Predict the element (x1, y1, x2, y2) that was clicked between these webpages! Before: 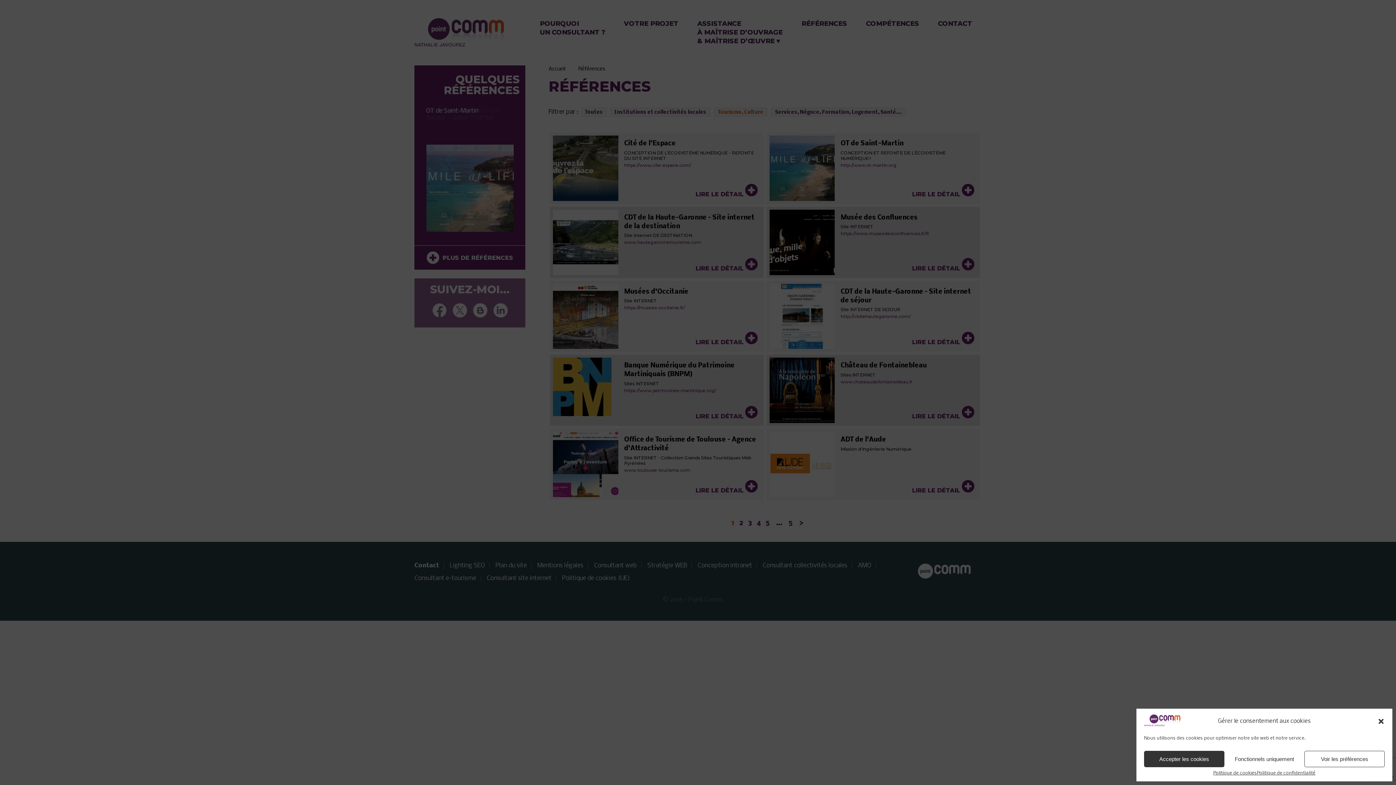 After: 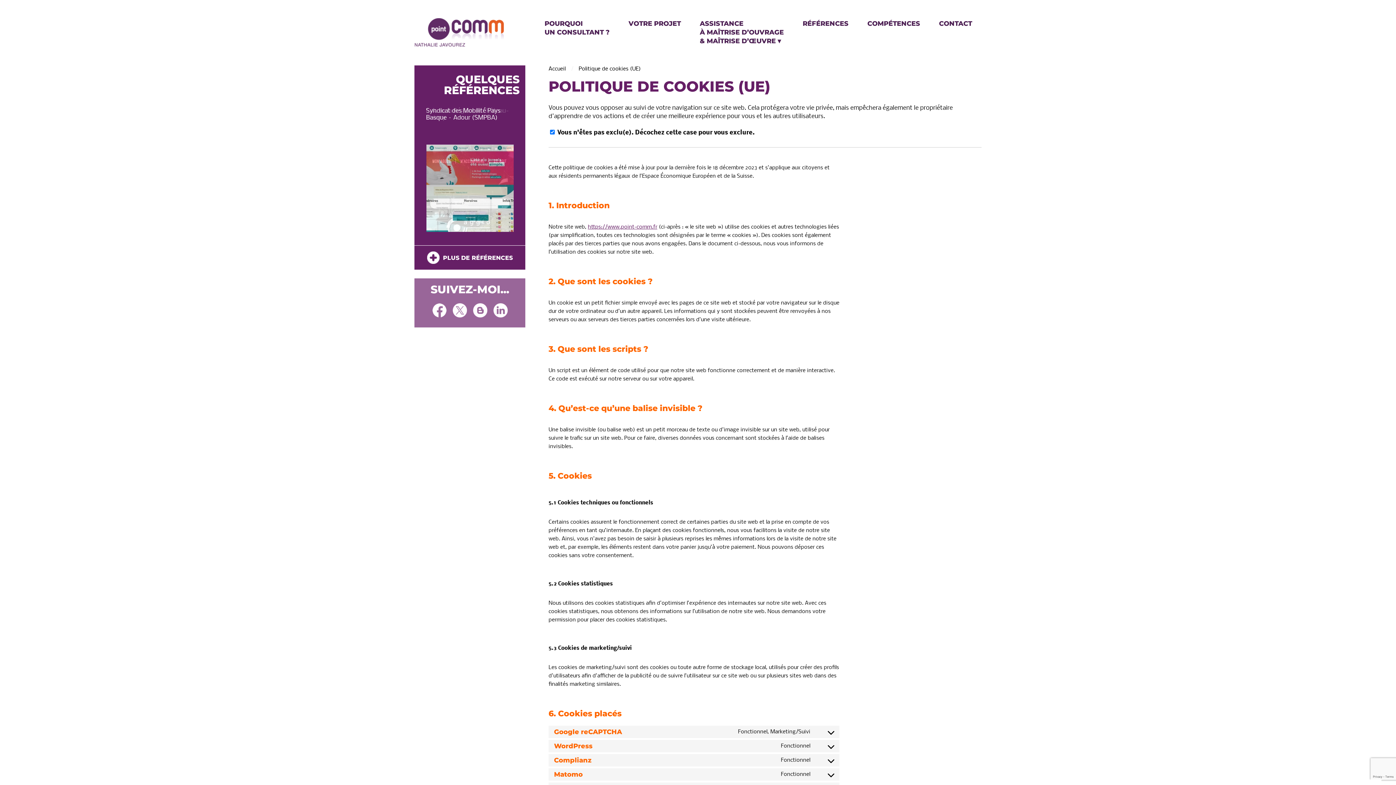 Action: label: Politique de cookies bbox: (1213, 771, 1257, 776)